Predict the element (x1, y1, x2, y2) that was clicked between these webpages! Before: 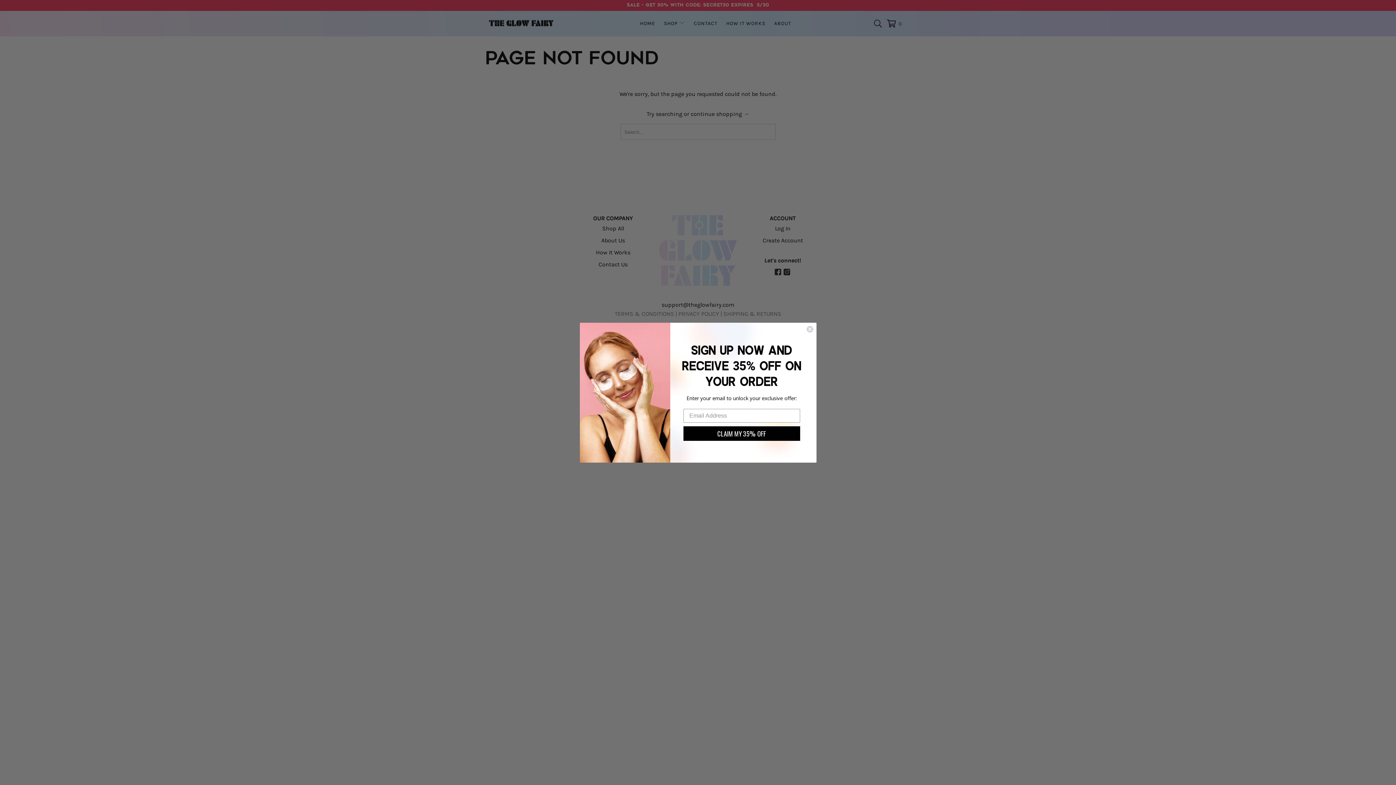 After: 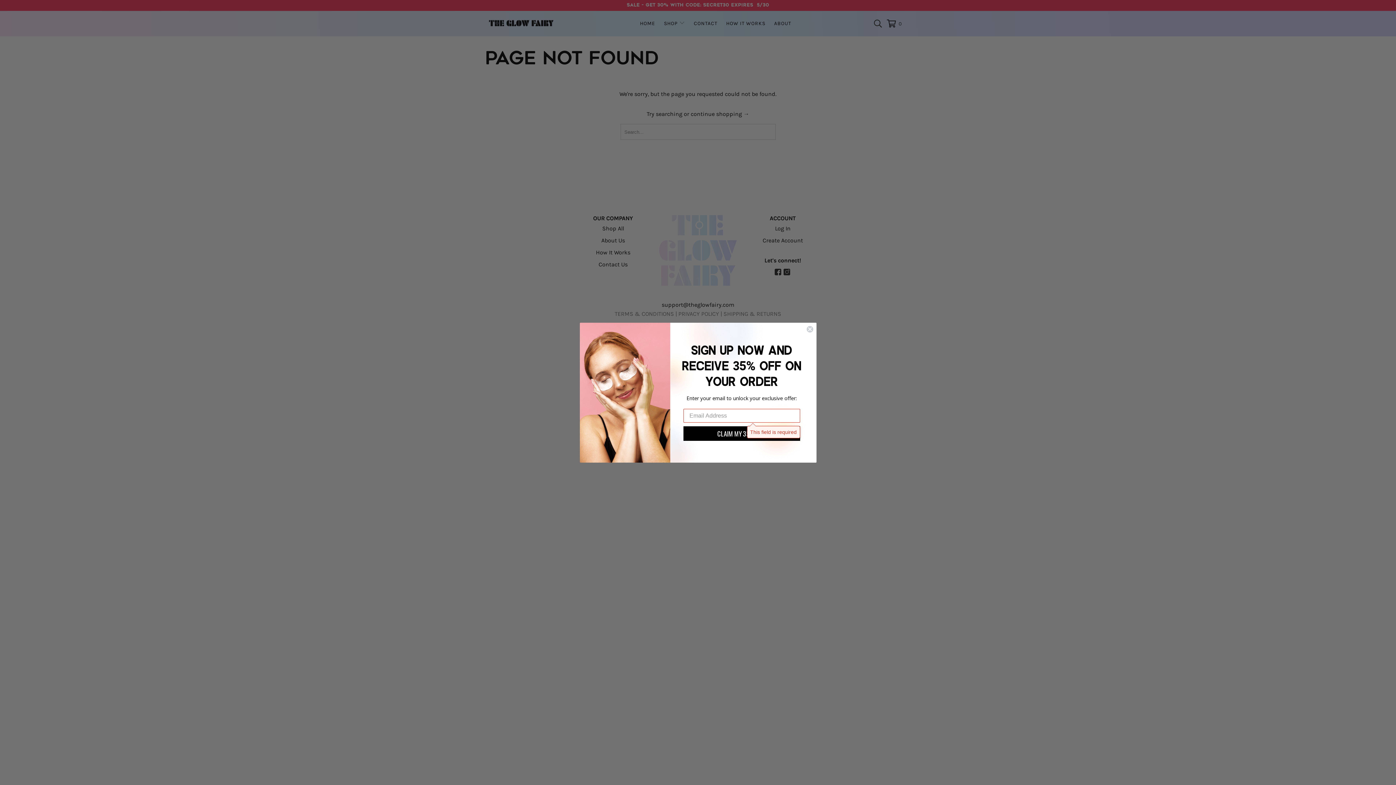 Action: bbox: (683, 426, 800, 440) label: CLAIM MY 35% OFF